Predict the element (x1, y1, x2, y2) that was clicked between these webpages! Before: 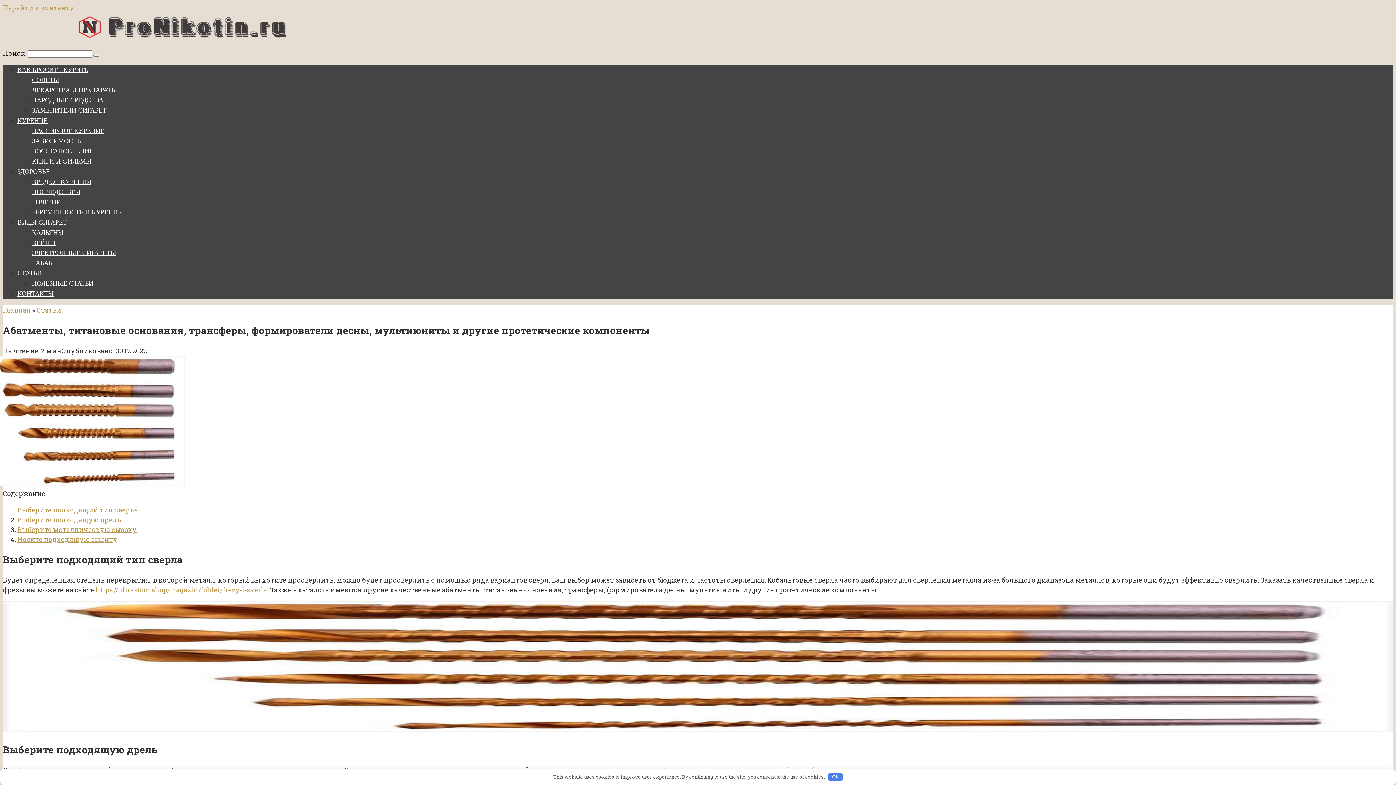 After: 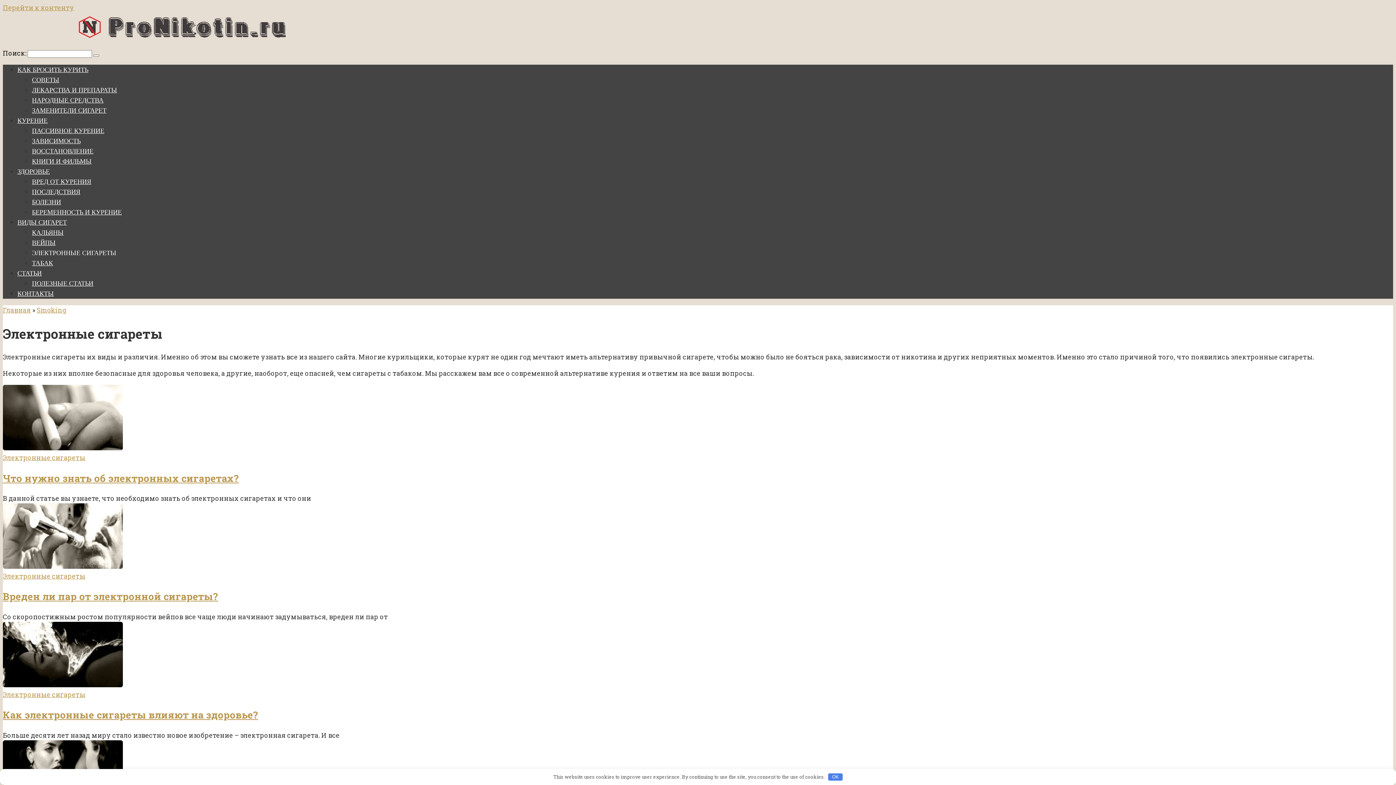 Action: label: ЭЛЕКТРОННЫЕ СИГАРЕТЫ bbox: (32, 249, 116, 256)